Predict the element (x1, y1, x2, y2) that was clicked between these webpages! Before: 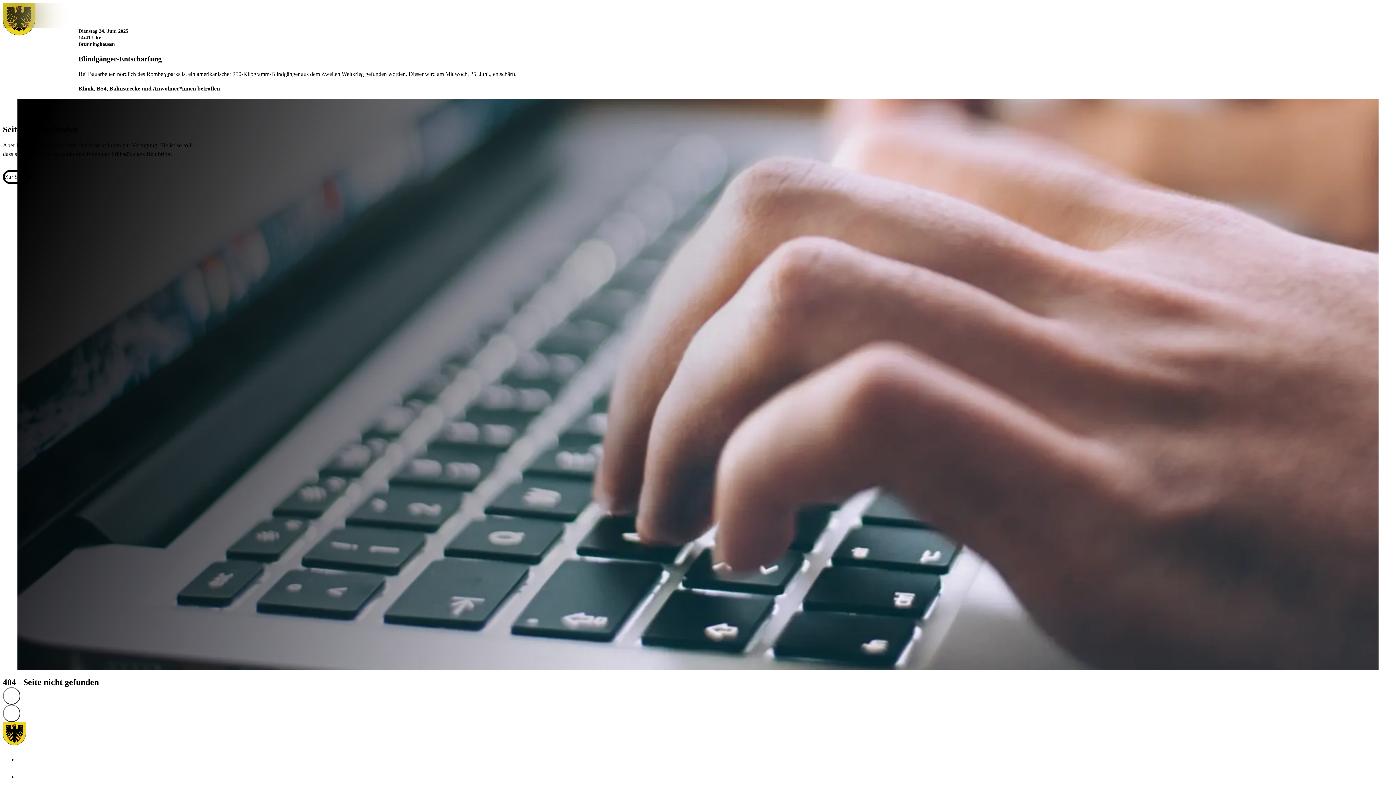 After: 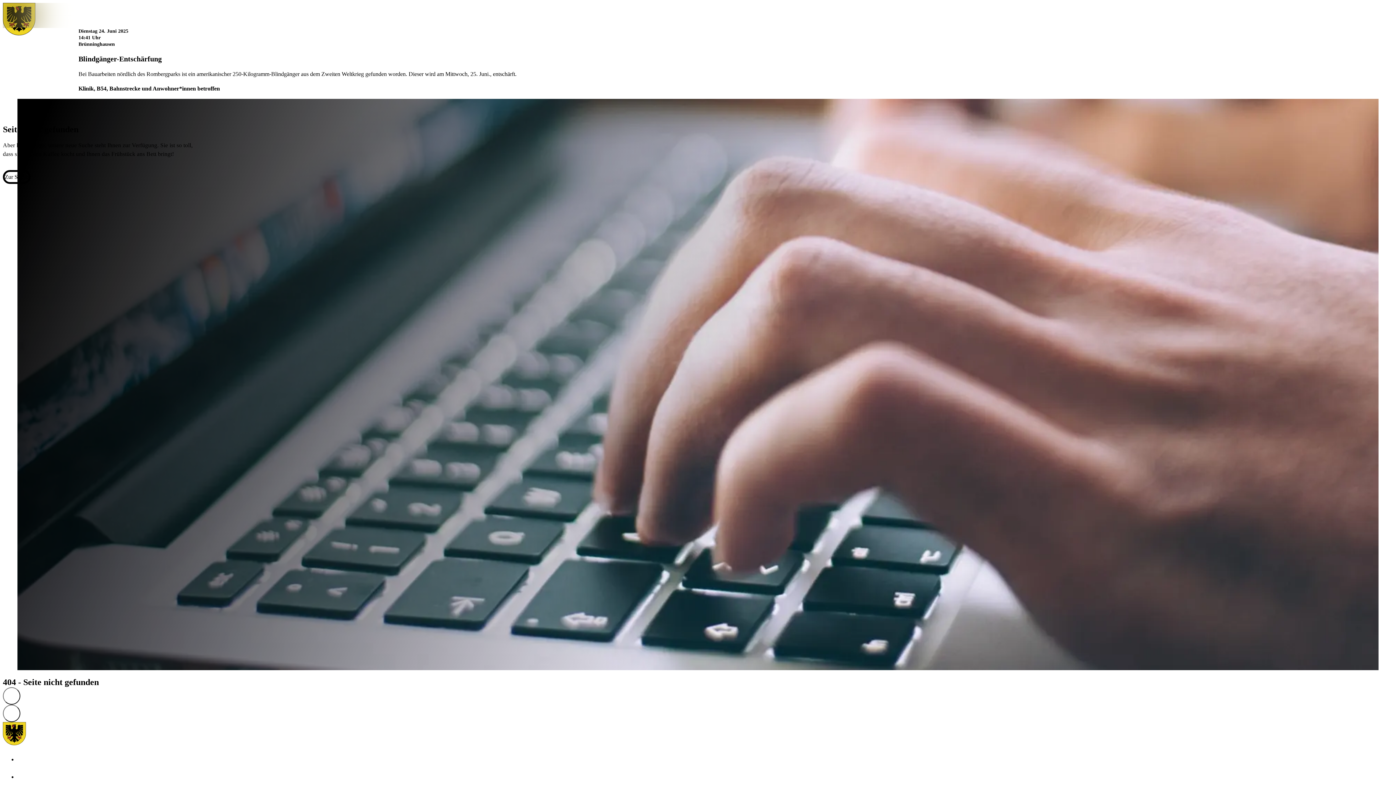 Action: bbox: (17, 752, 34, 770)